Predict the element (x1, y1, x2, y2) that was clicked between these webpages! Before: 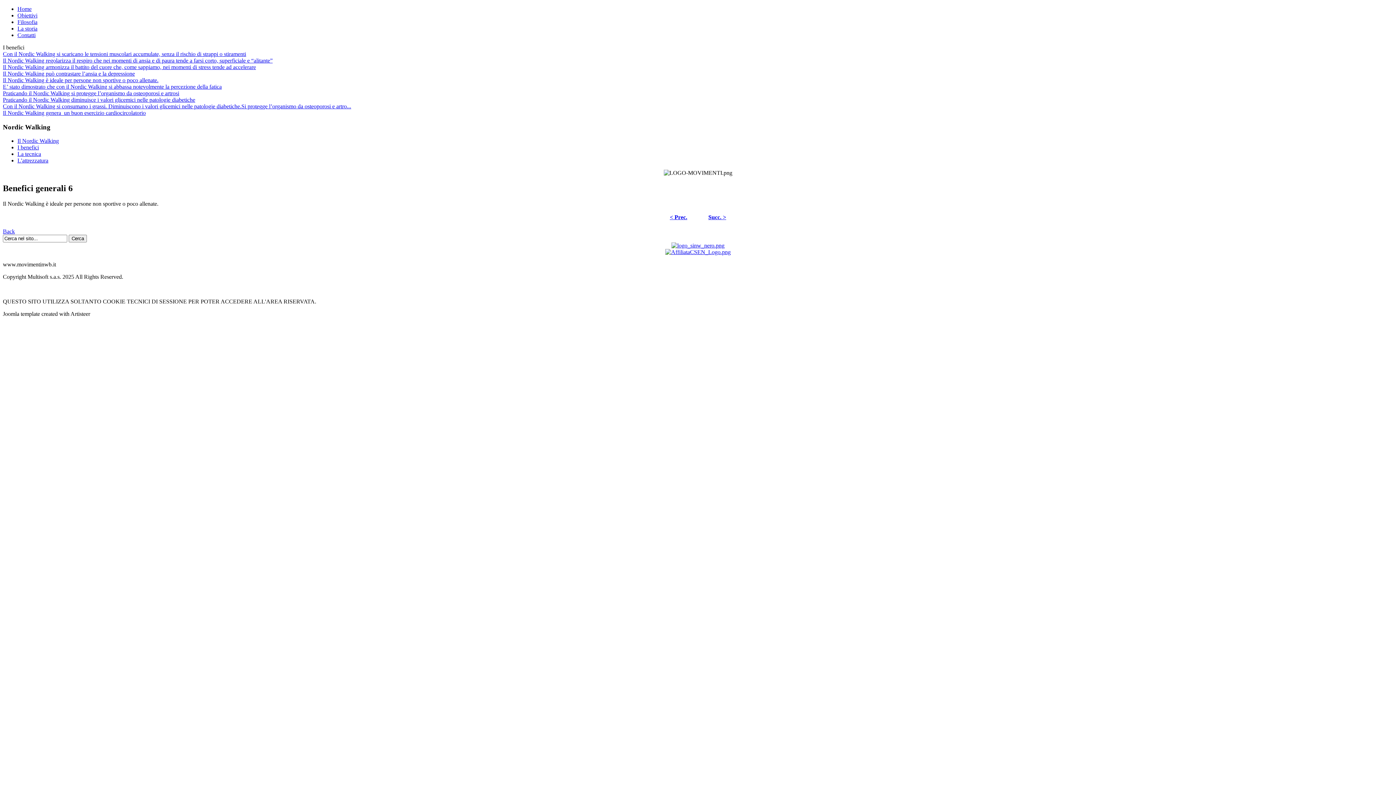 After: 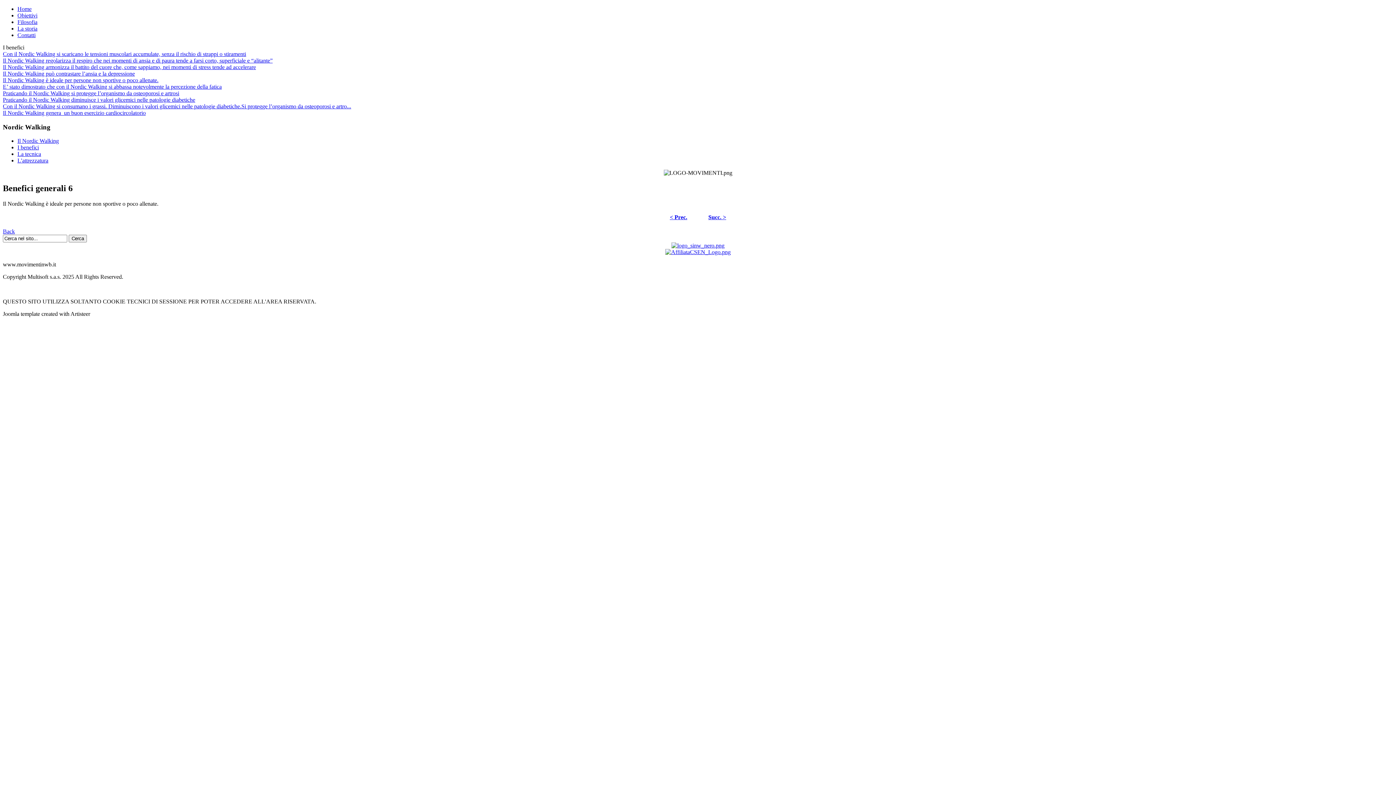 Action: bbox: (671, 242, 724, 248)